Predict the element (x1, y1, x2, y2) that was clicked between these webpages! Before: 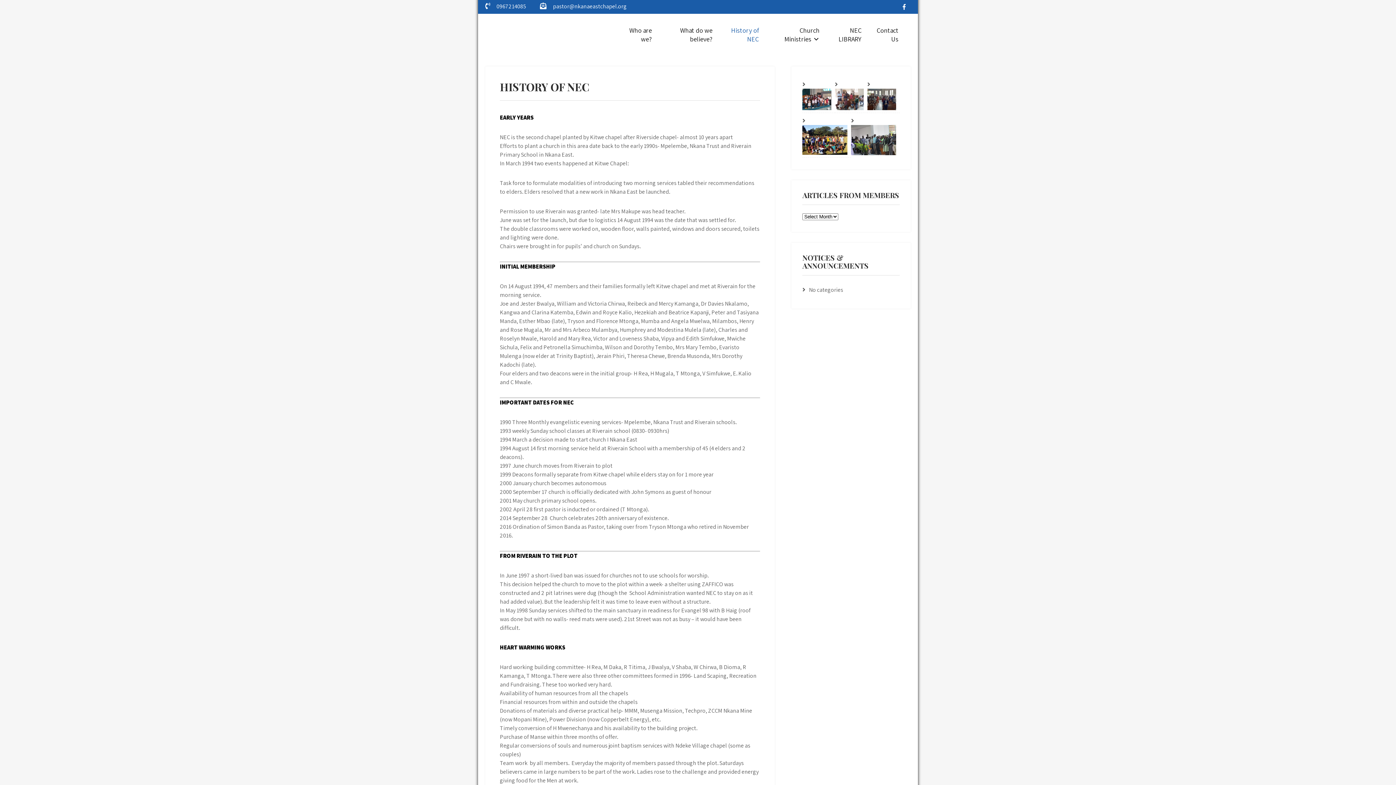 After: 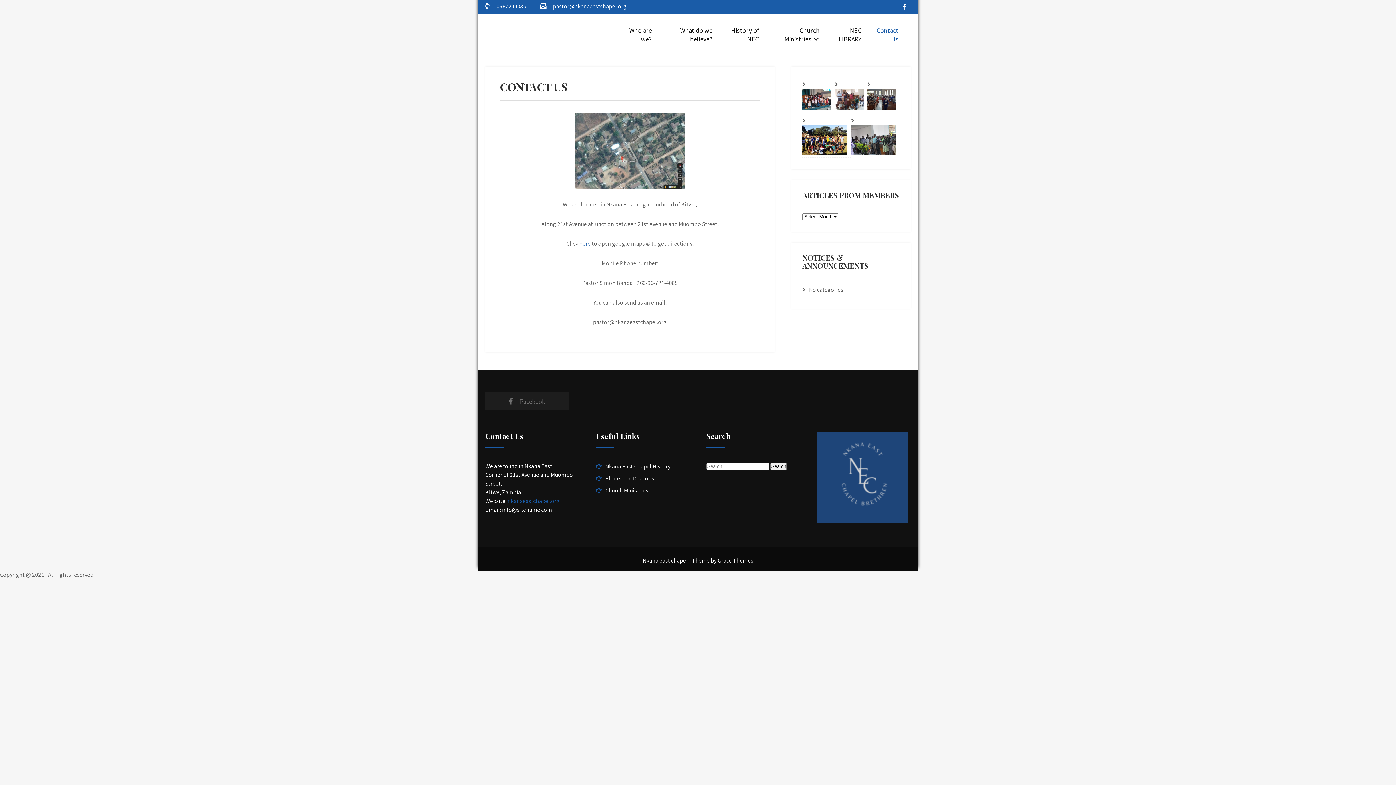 Action: label: Contact Us bbox: (866, 21, 903, 48)